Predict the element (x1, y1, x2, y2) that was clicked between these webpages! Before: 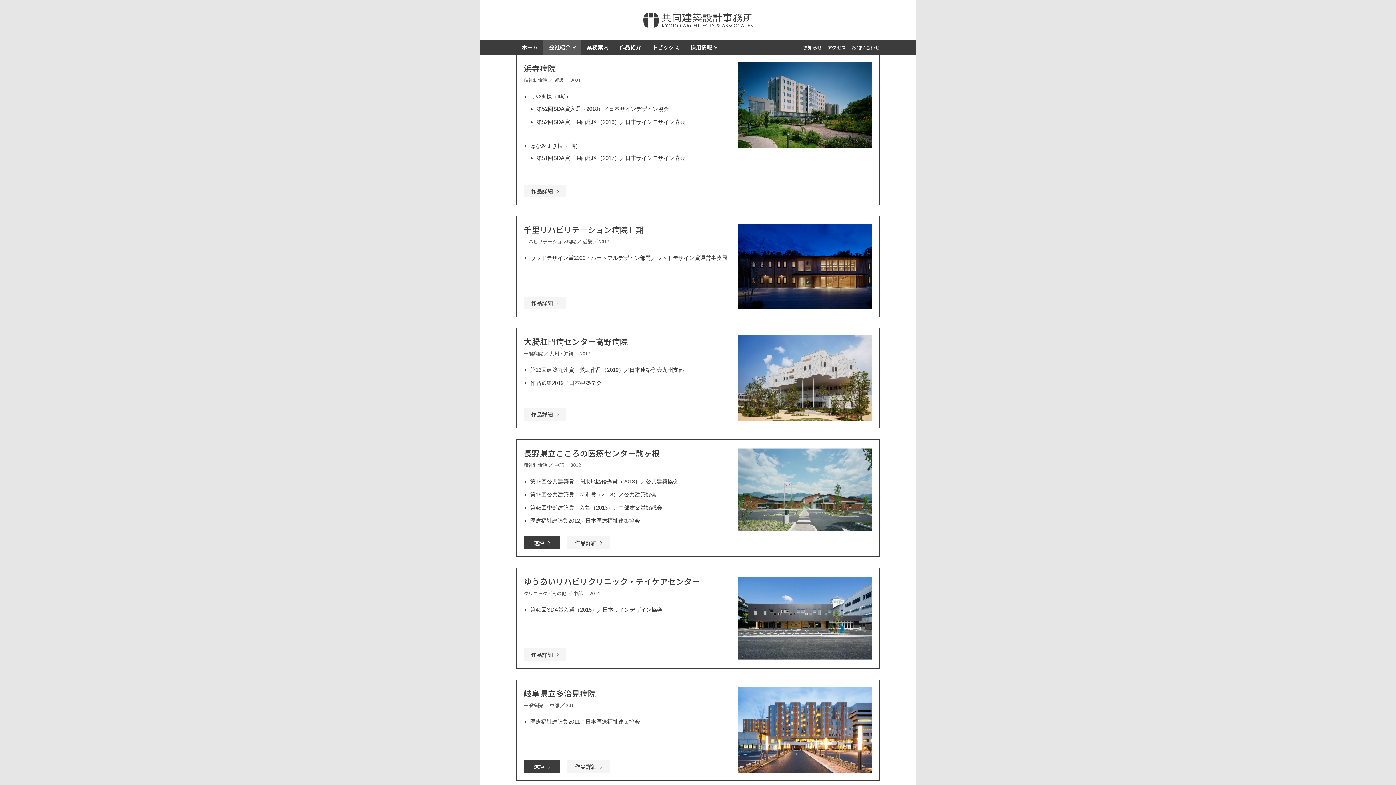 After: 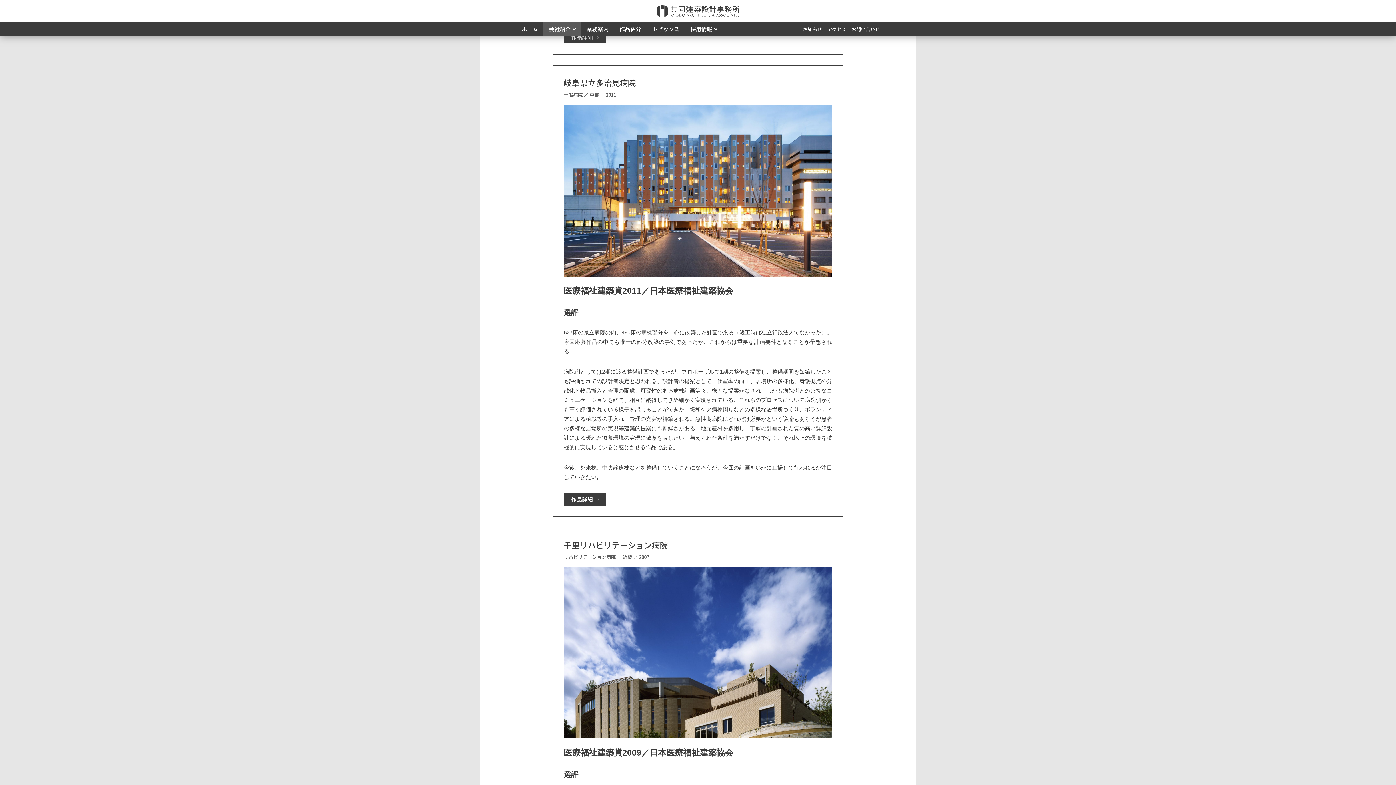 Action: bbox: (524, 760, 560, 773) label: 選評